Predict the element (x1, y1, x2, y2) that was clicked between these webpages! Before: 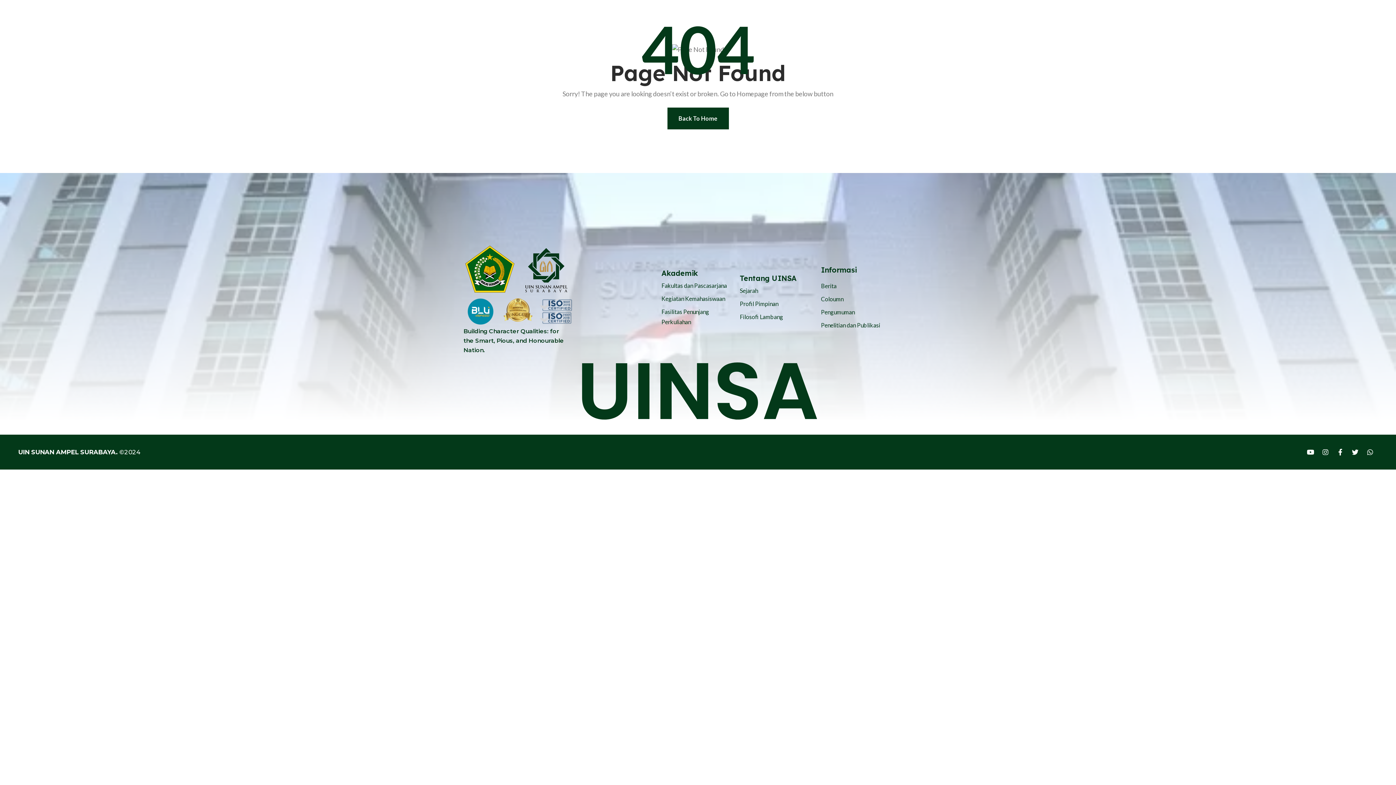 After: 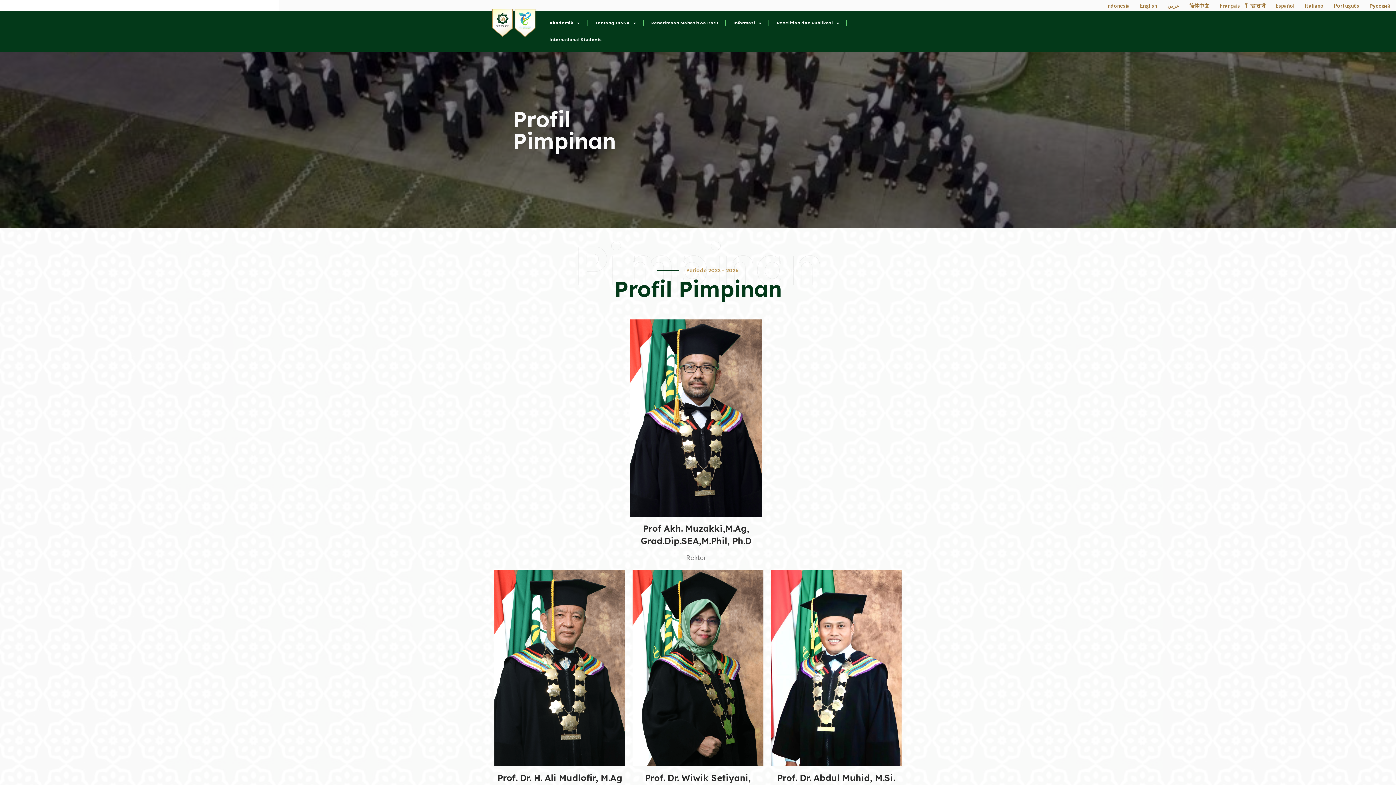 Action: label: Profil Pimpinan bbox: (740, 299, 813, 309)